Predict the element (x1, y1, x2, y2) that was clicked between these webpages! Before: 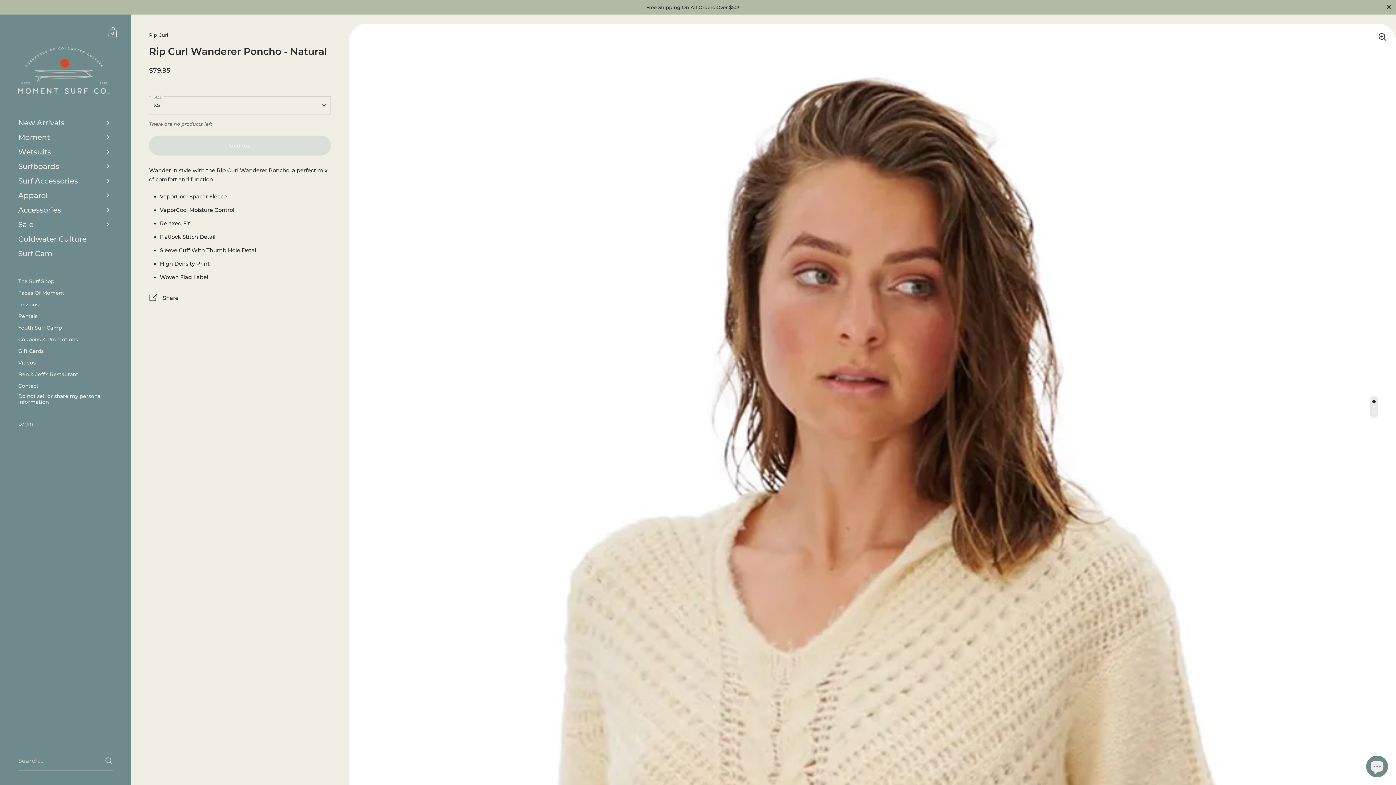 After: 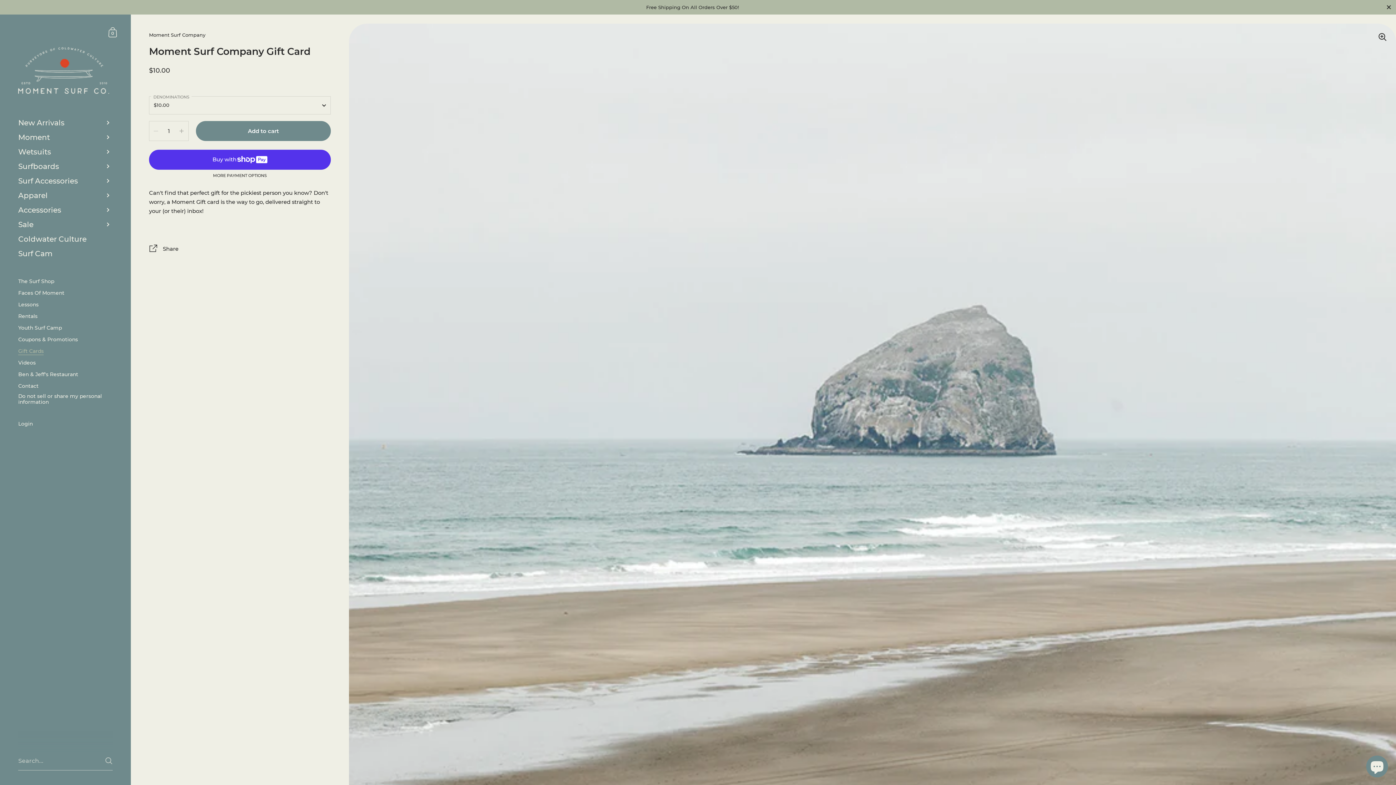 Action: label: Gift Cards bbox: (0, 345, 130, 357)